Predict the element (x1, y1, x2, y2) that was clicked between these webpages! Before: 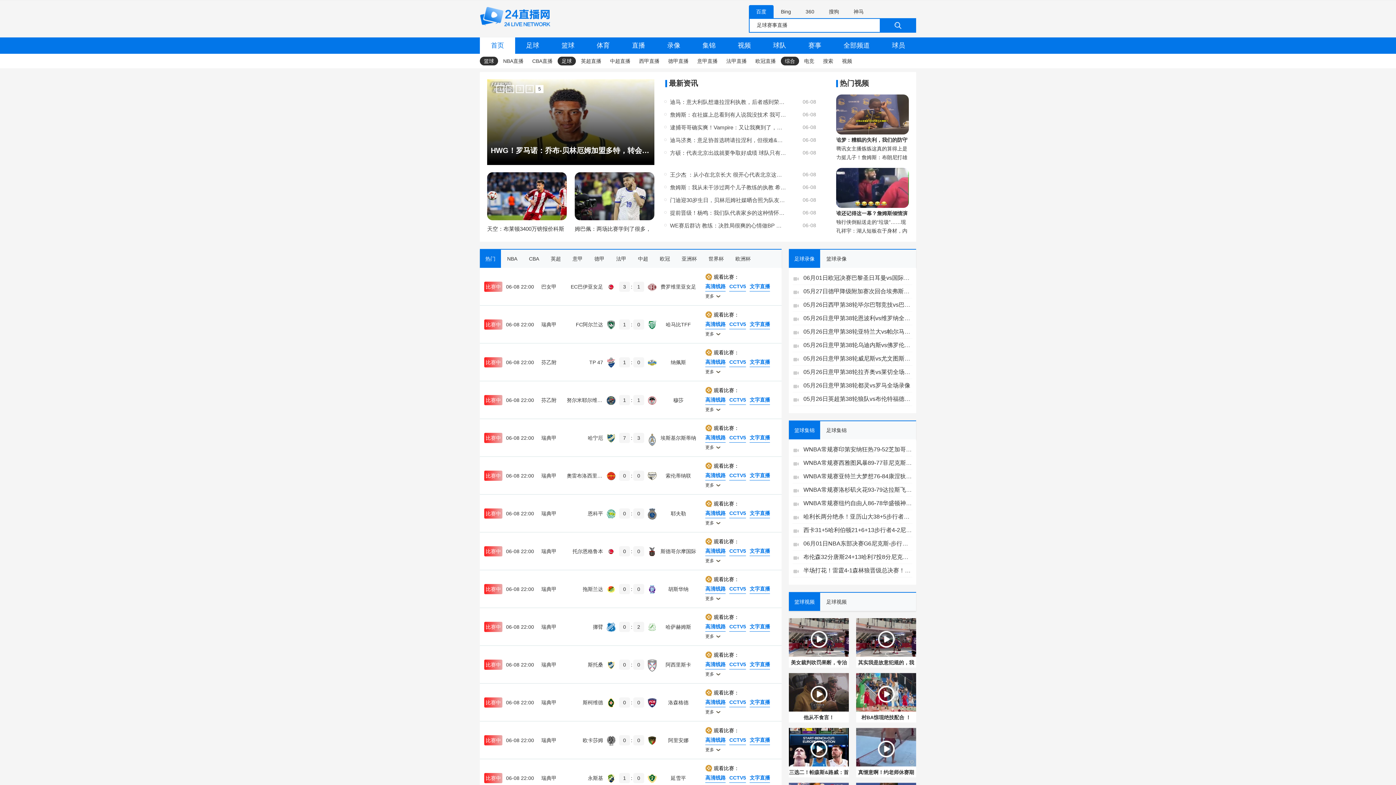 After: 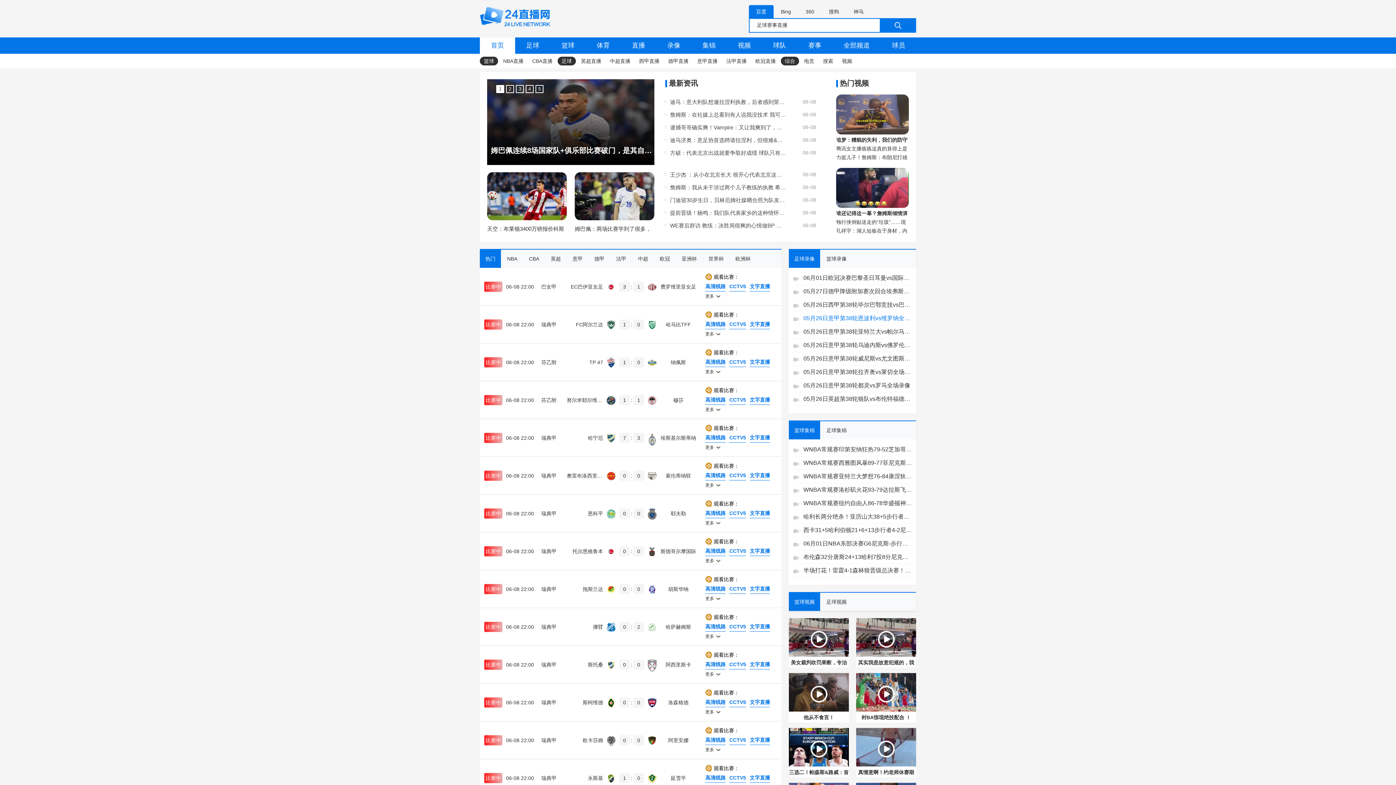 Action: label: 05月26日意甲第38轮恩波利vs维罗纳全场录像 bbox: (803, 312, 912, 325)